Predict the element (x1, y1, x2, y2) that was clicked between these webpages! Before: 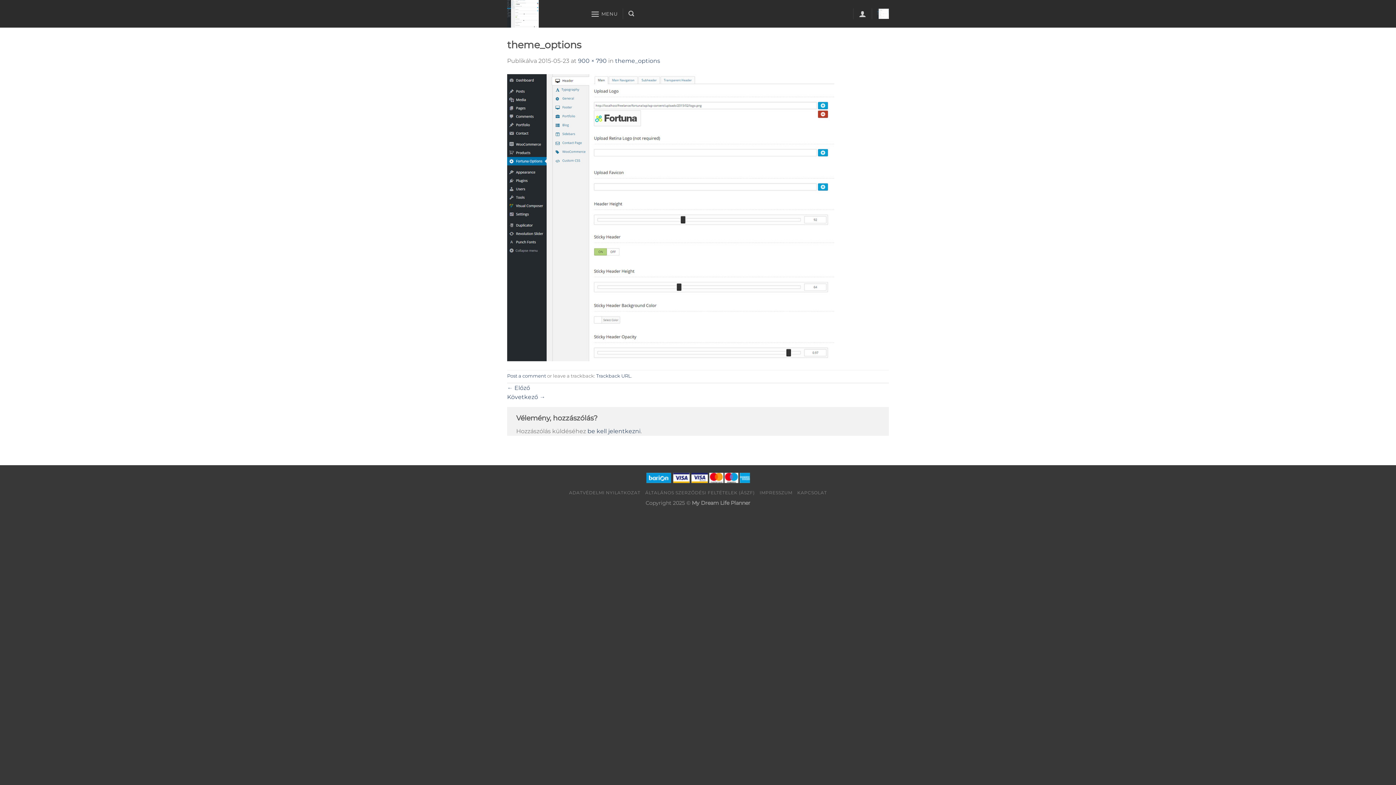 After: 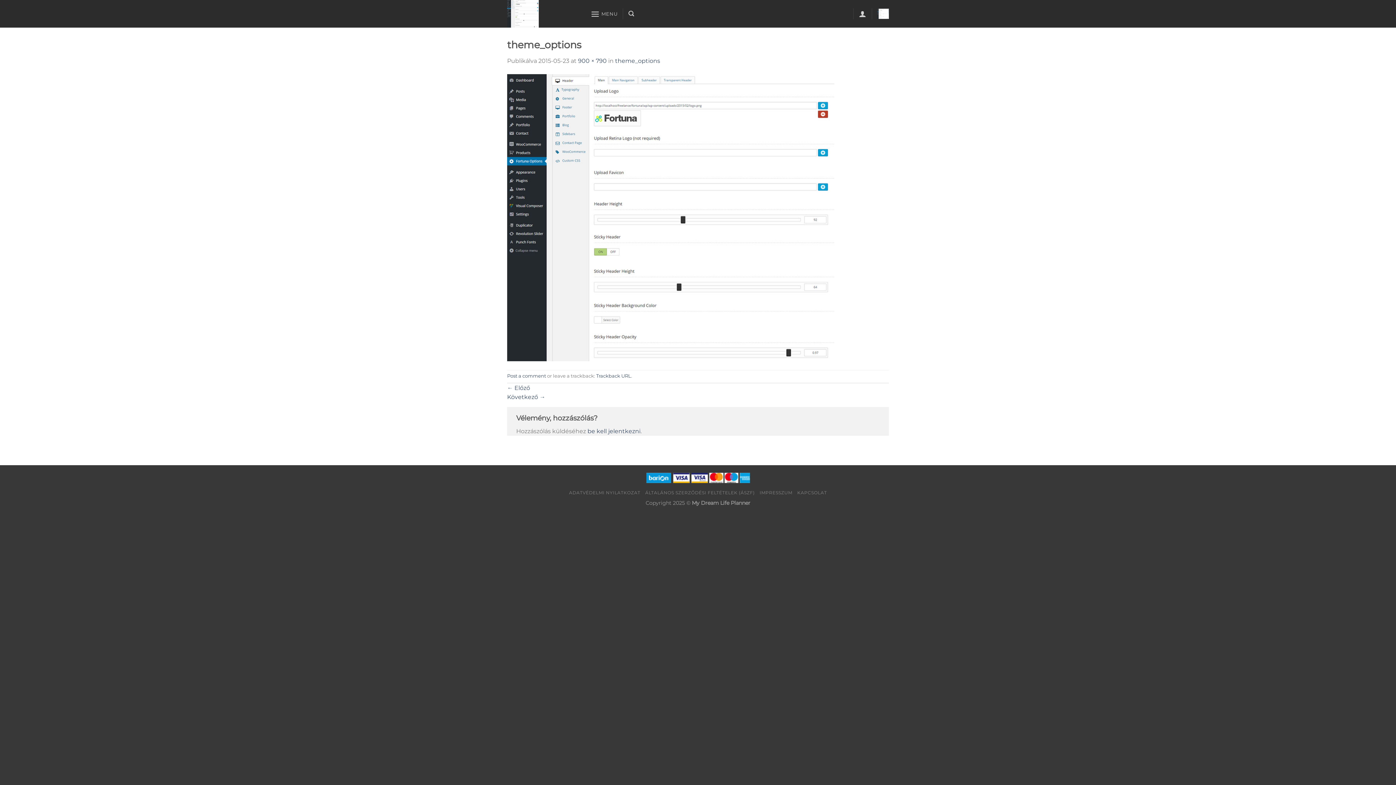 Action: label: Trackback URL bbox: (596, 373, 631, 378)